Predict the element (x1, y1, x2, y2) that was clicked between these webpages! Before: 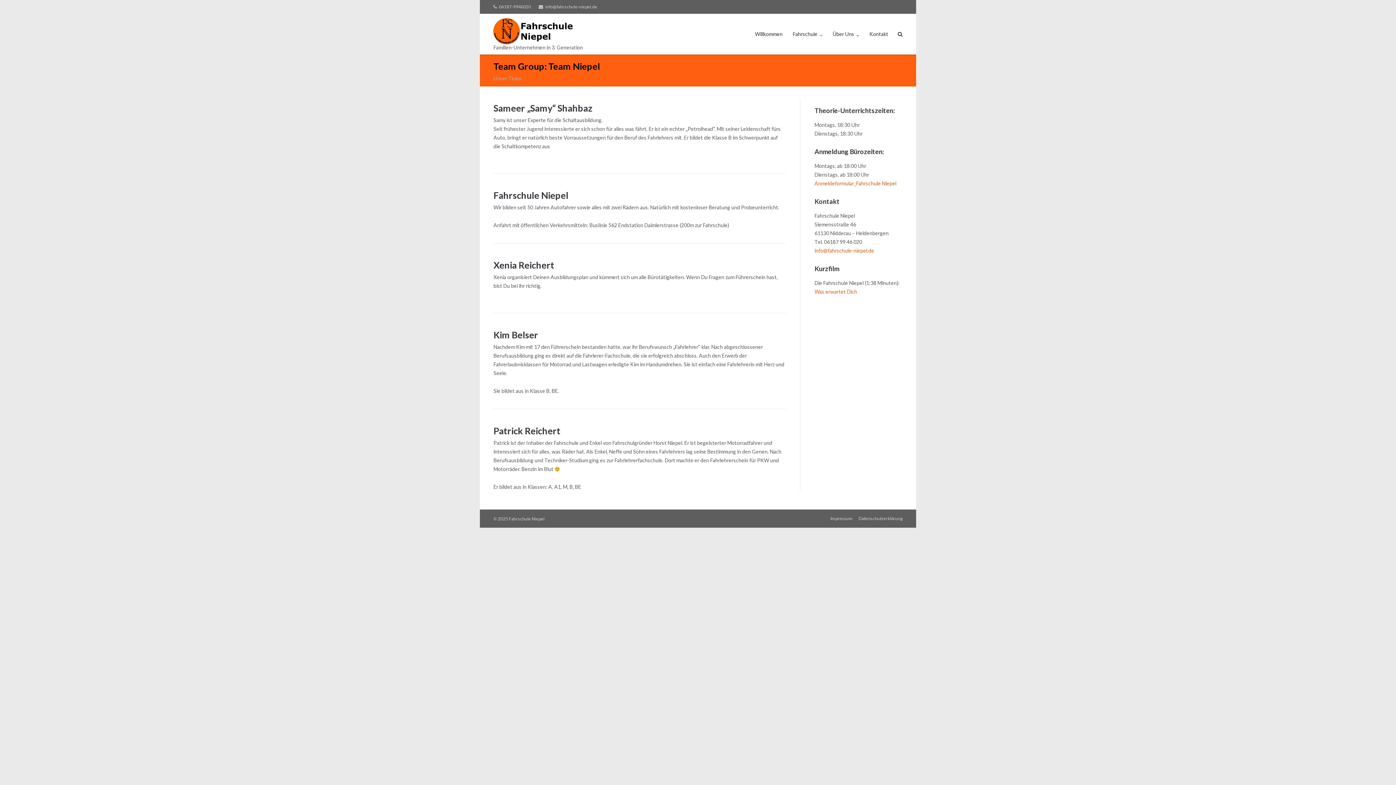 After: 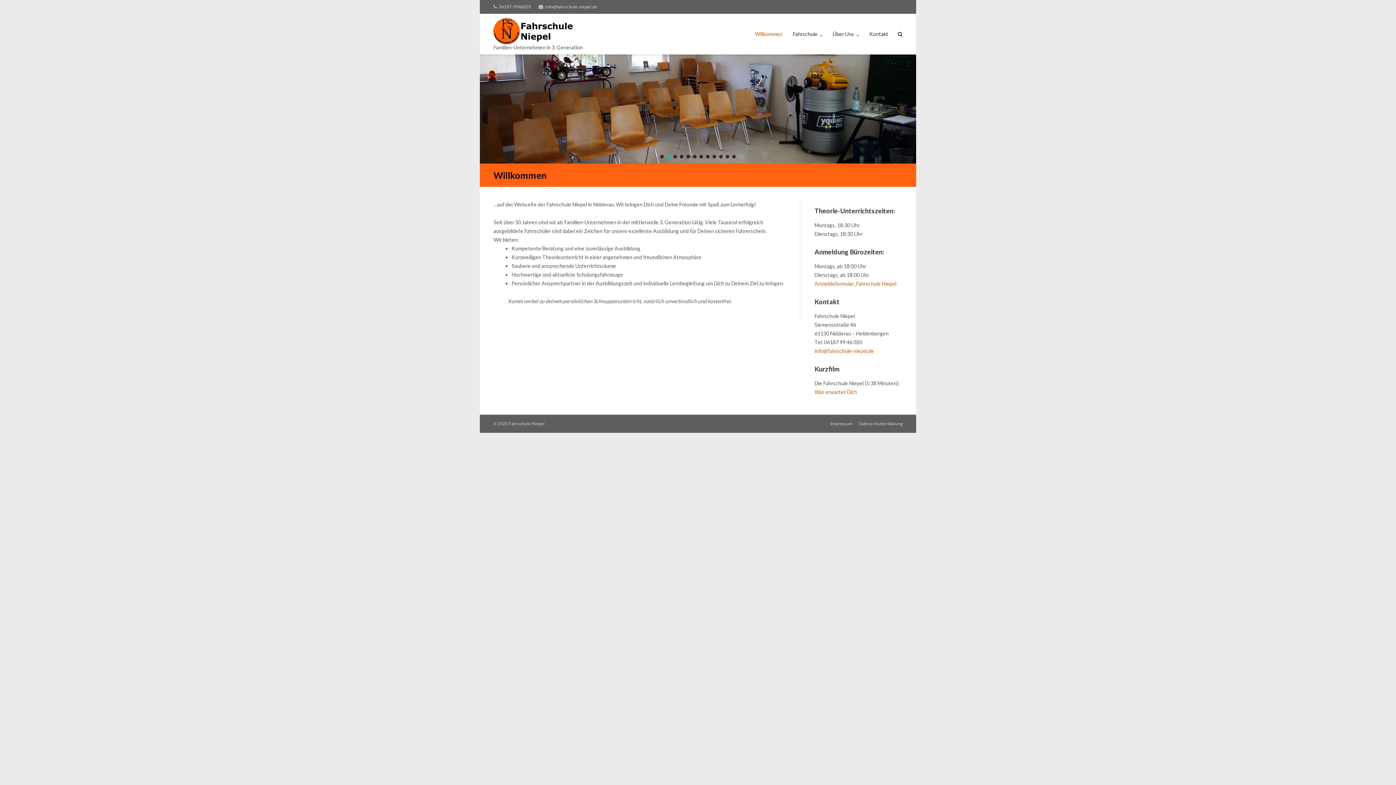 Action: bbox: (493, 102, 592, 113) label: Sameer „Samy“ Shahbaz